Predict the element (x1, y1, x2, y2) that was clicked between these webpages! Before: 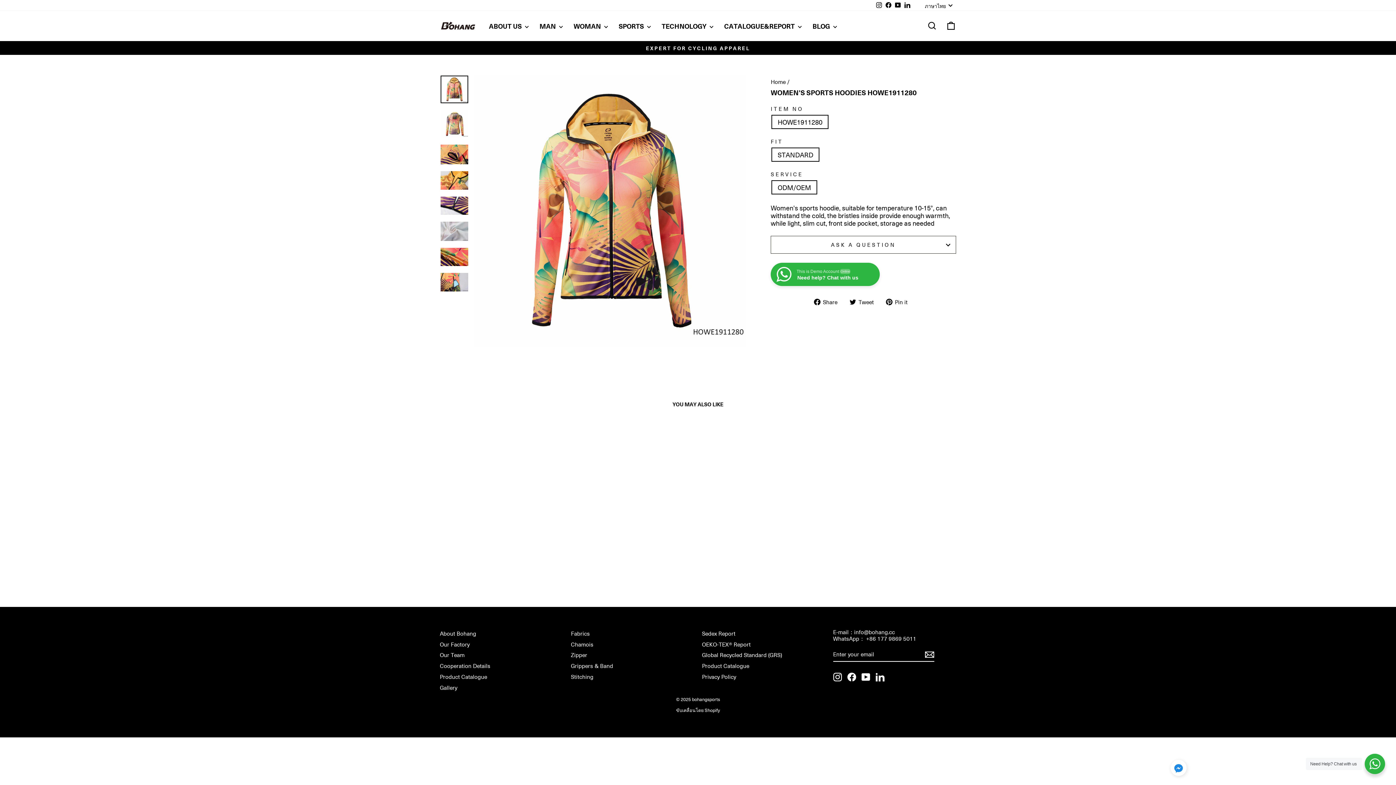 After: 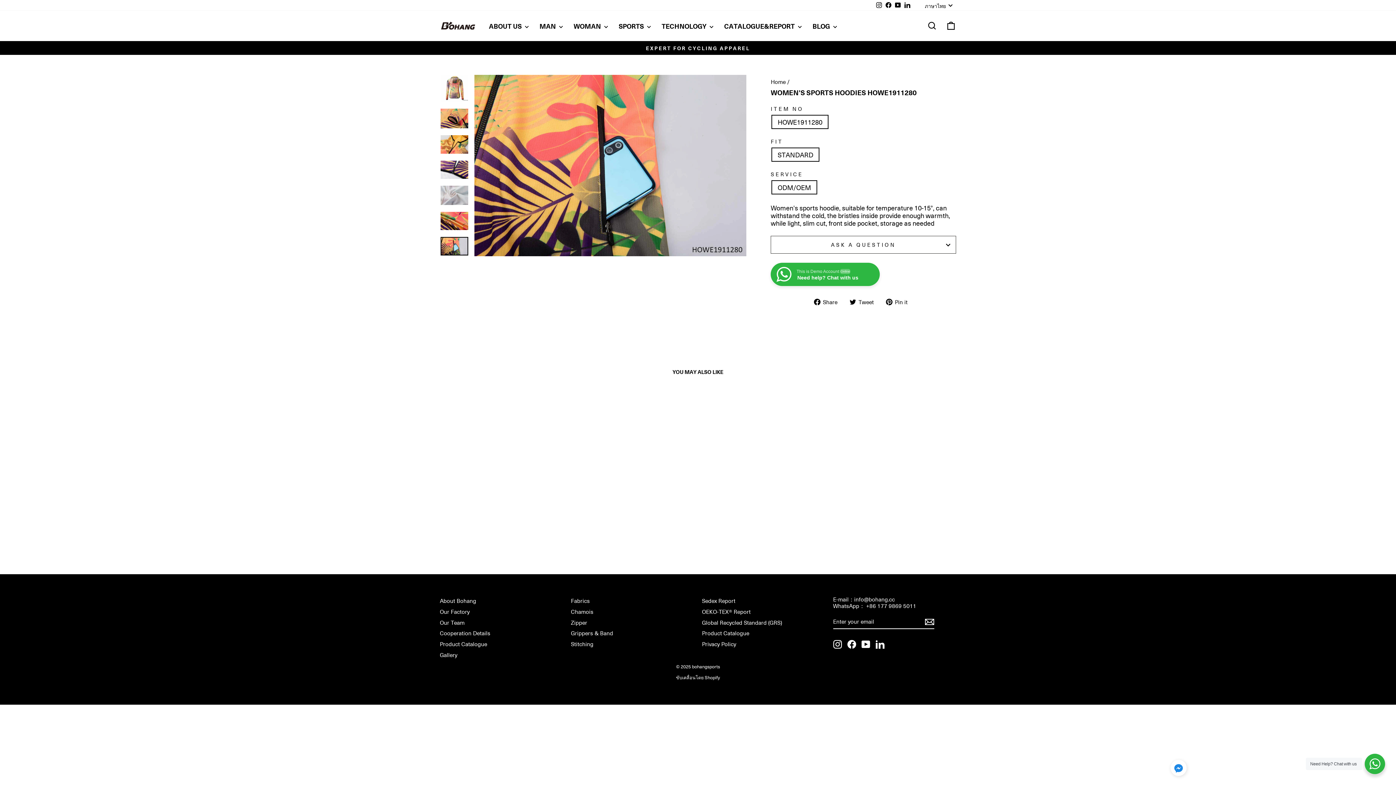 Action: bbox: (440, 273, 468, 291)